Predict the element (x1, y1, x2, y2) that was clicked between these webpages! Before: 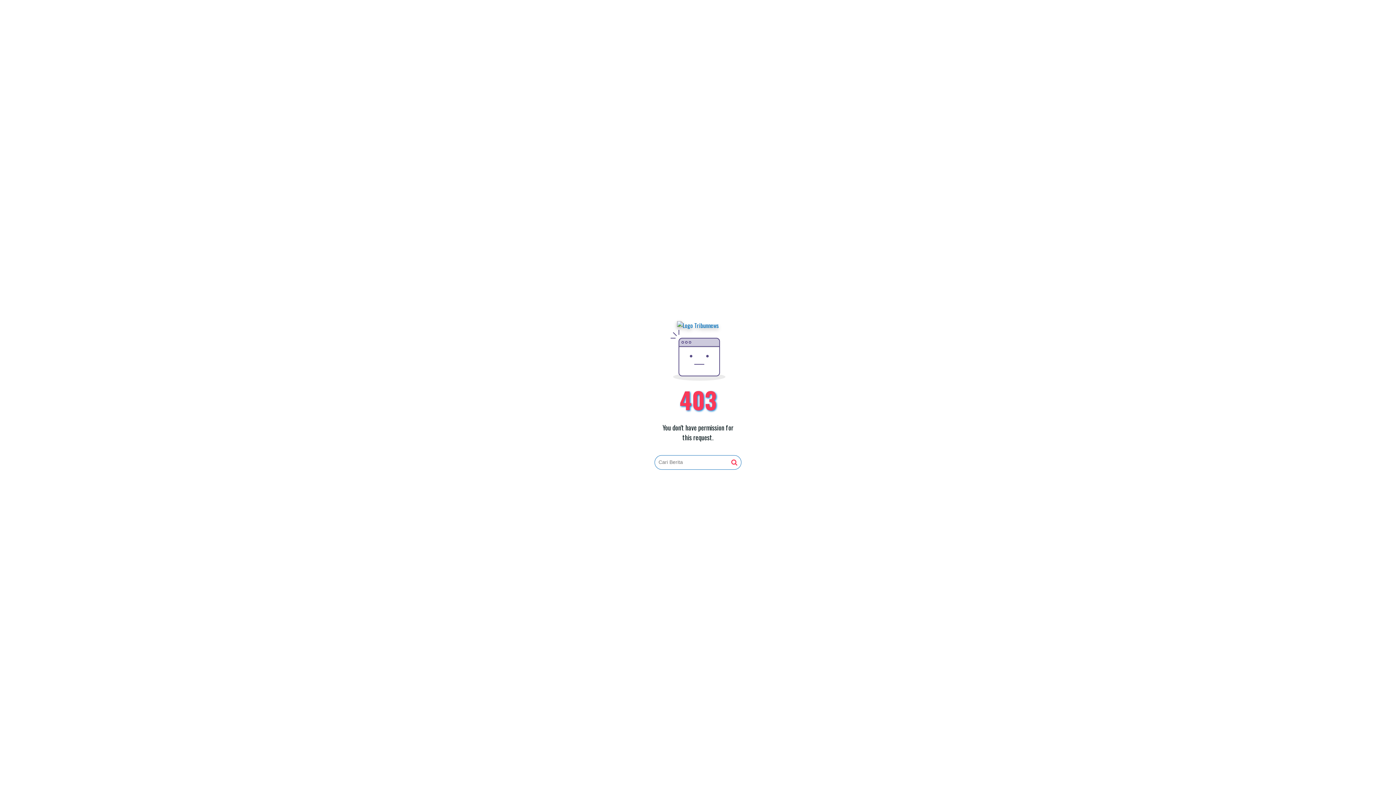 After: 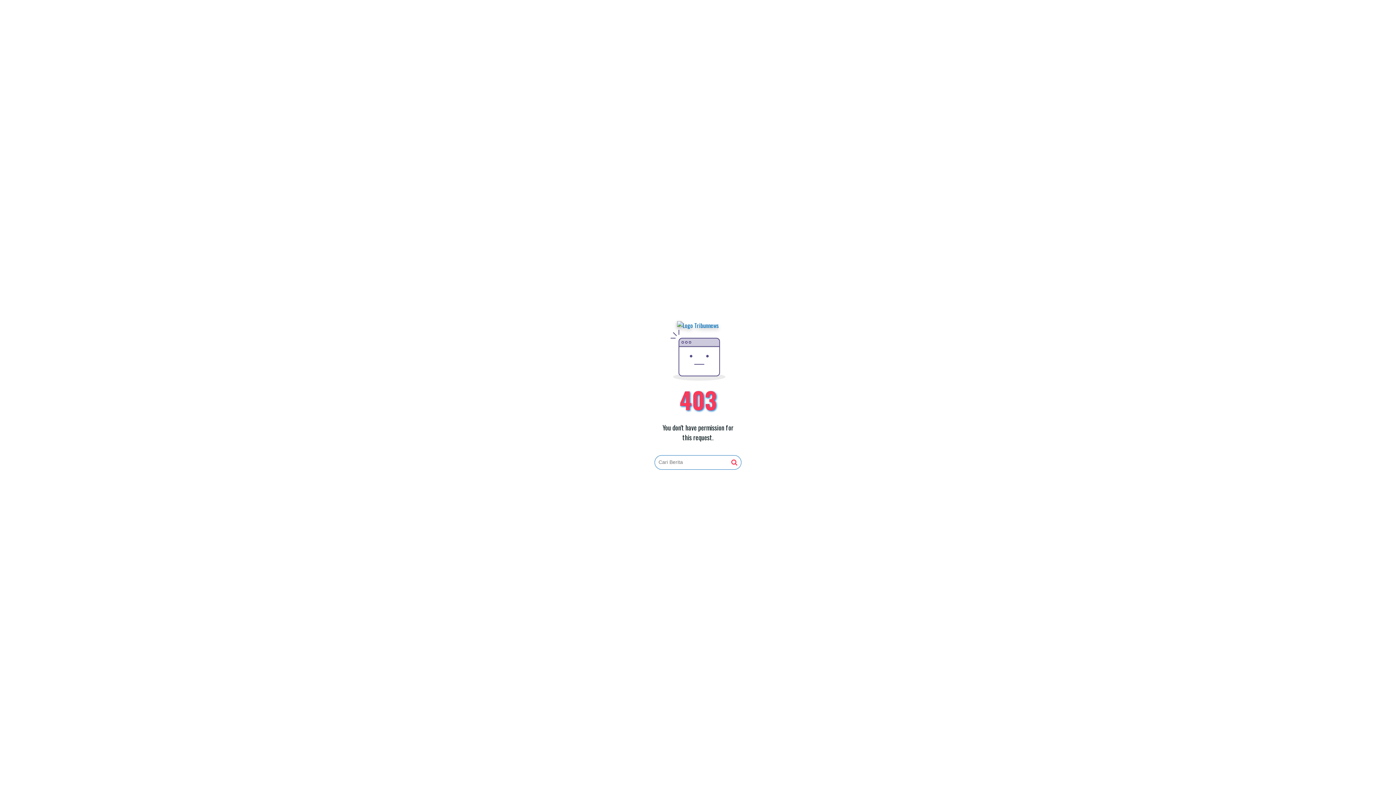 Action: bbox: (731, 459, 737, 466)